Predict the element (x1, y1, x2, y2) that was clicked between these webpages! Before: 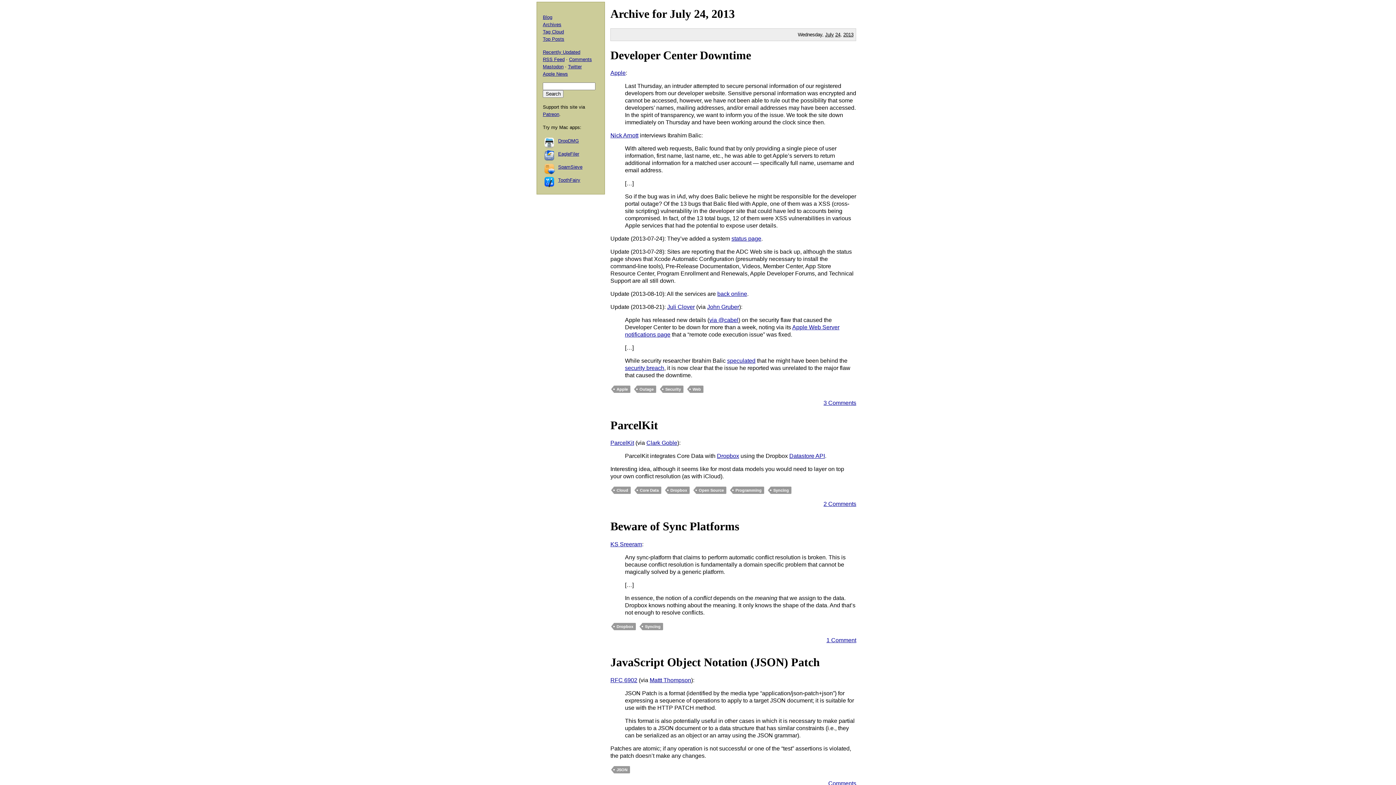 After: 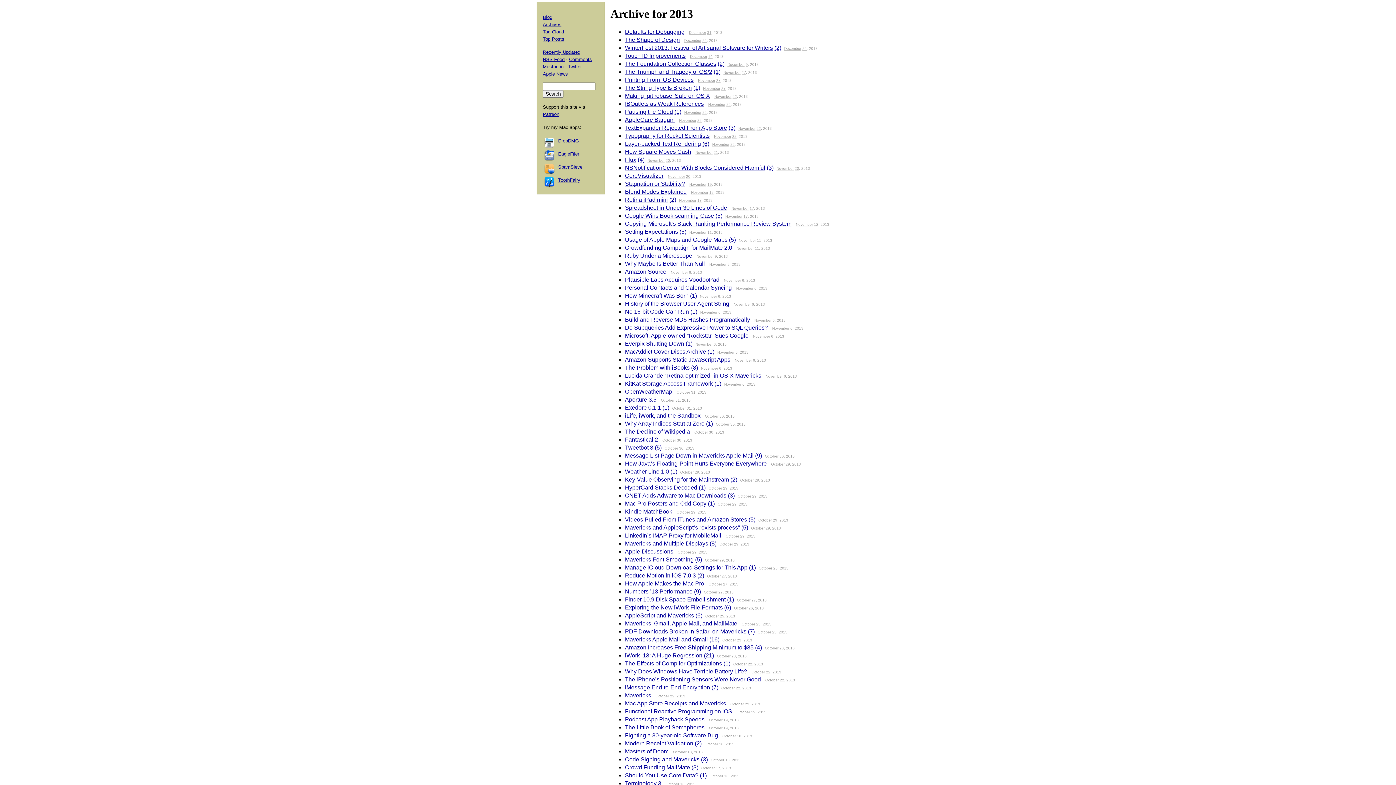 Action: bbox: (843, 31, 853, 37) label: 2013